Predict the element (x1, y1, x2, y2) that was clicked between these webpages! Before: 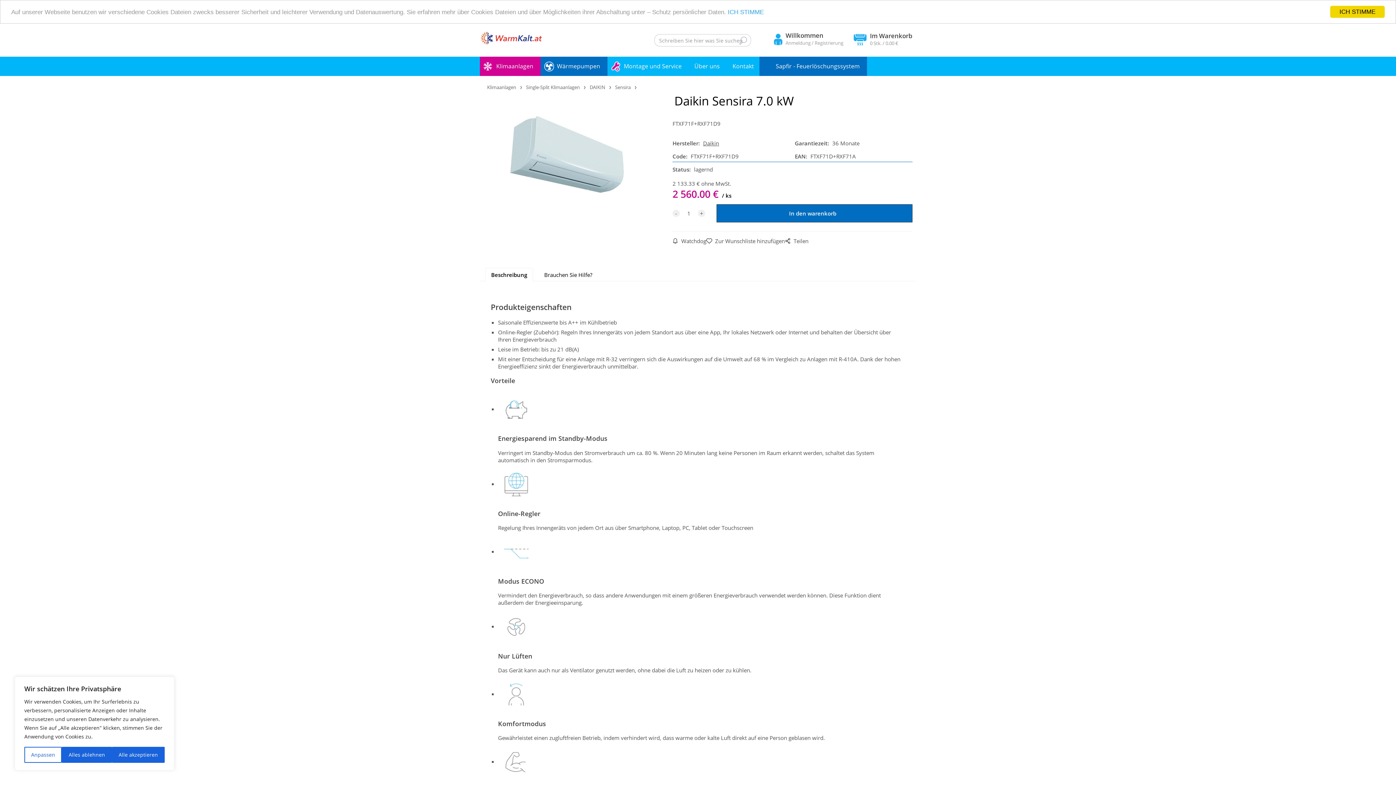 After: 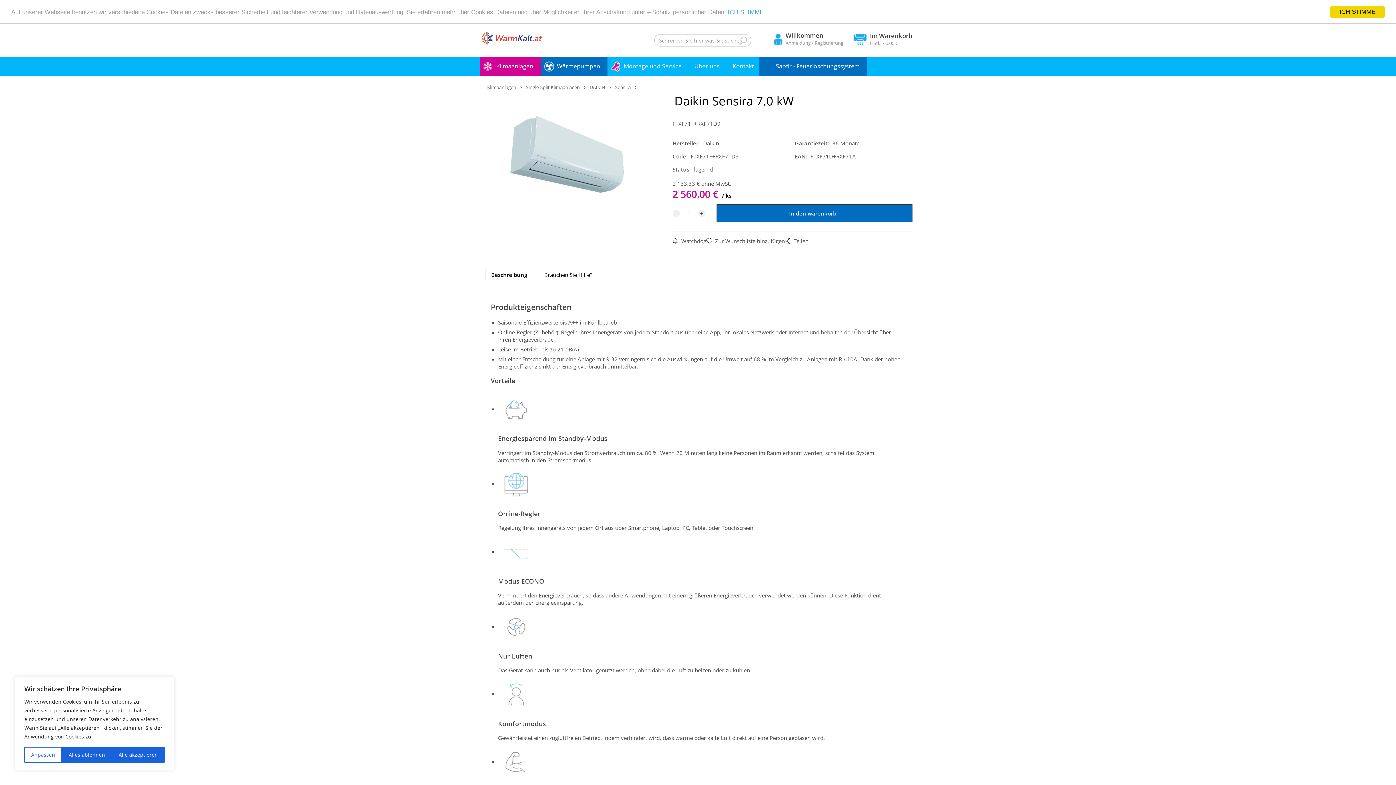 Action: bbox: (485, 267, 533, 281) label: Beschreibung